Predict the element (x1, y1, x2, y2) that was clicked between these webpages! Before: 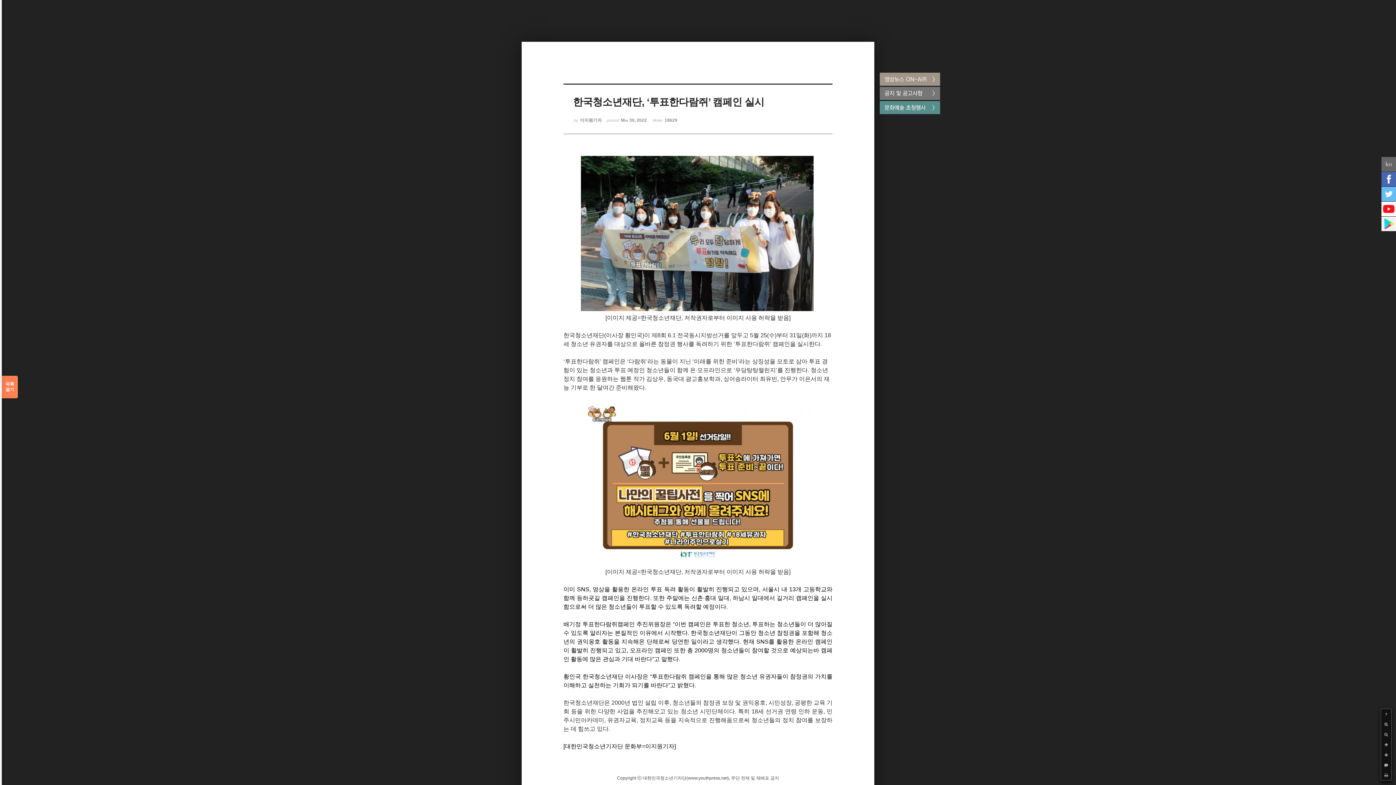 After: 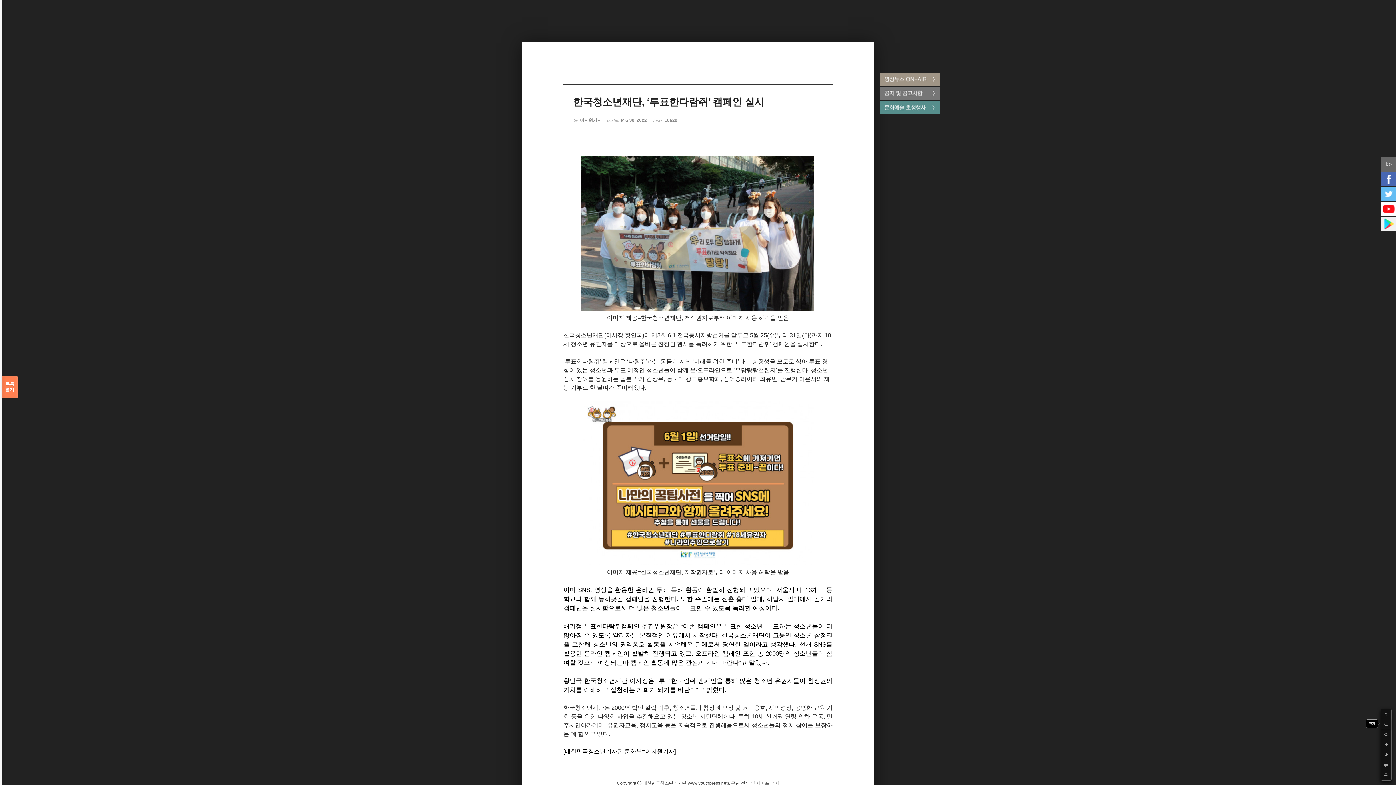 Action: bbox: (1381, 719, 1391, 729)